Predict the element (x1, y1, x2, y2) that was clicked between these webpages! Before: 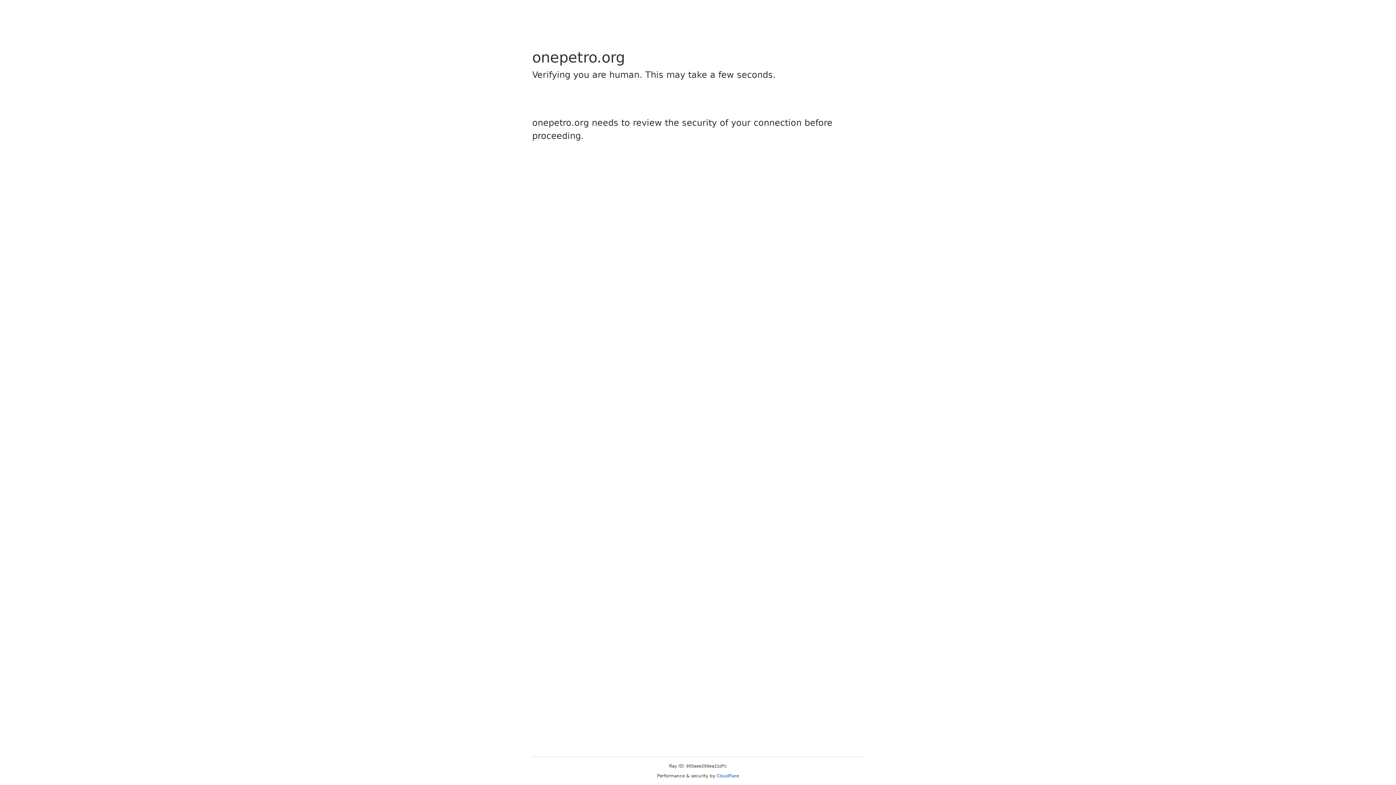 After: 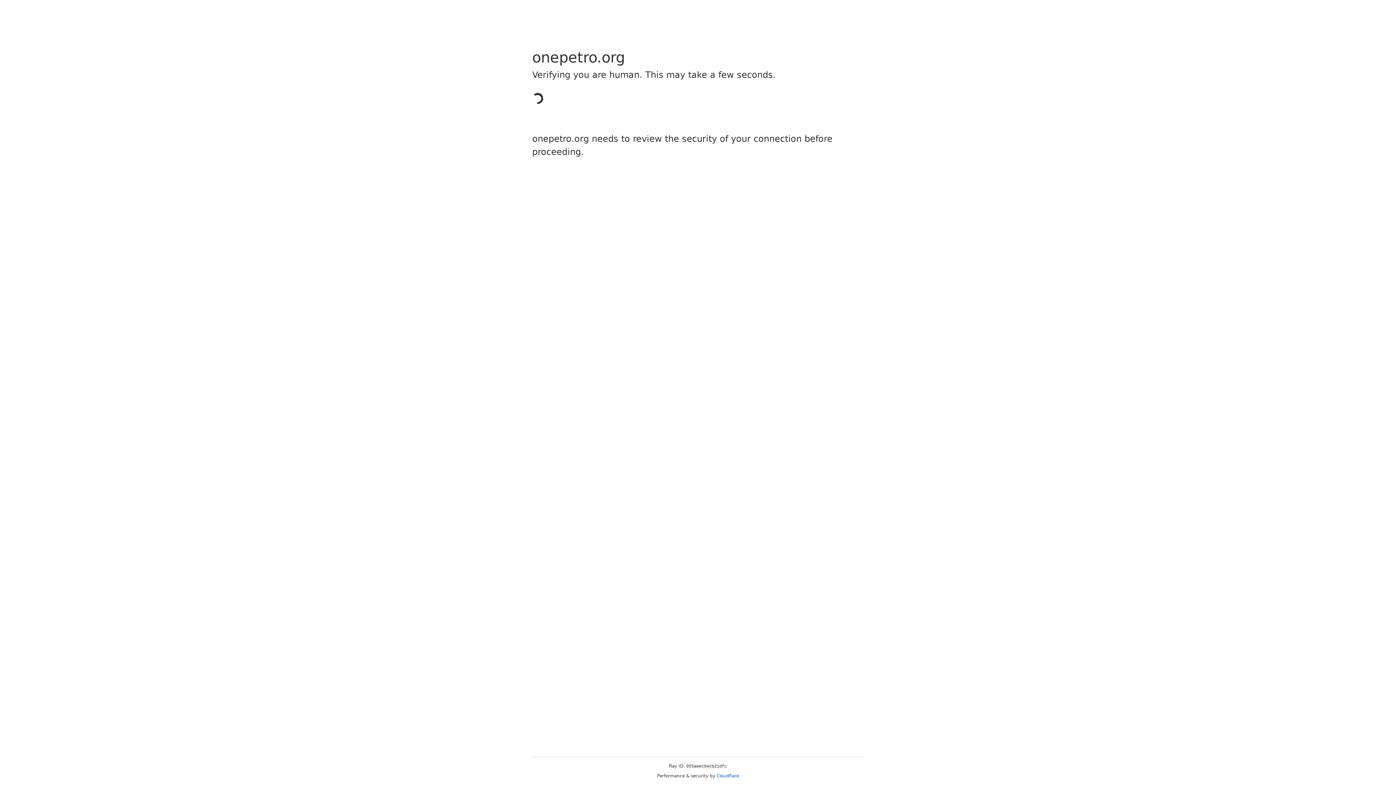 Action: label: Cloudflare bbox: (716, 773, 739, 778)